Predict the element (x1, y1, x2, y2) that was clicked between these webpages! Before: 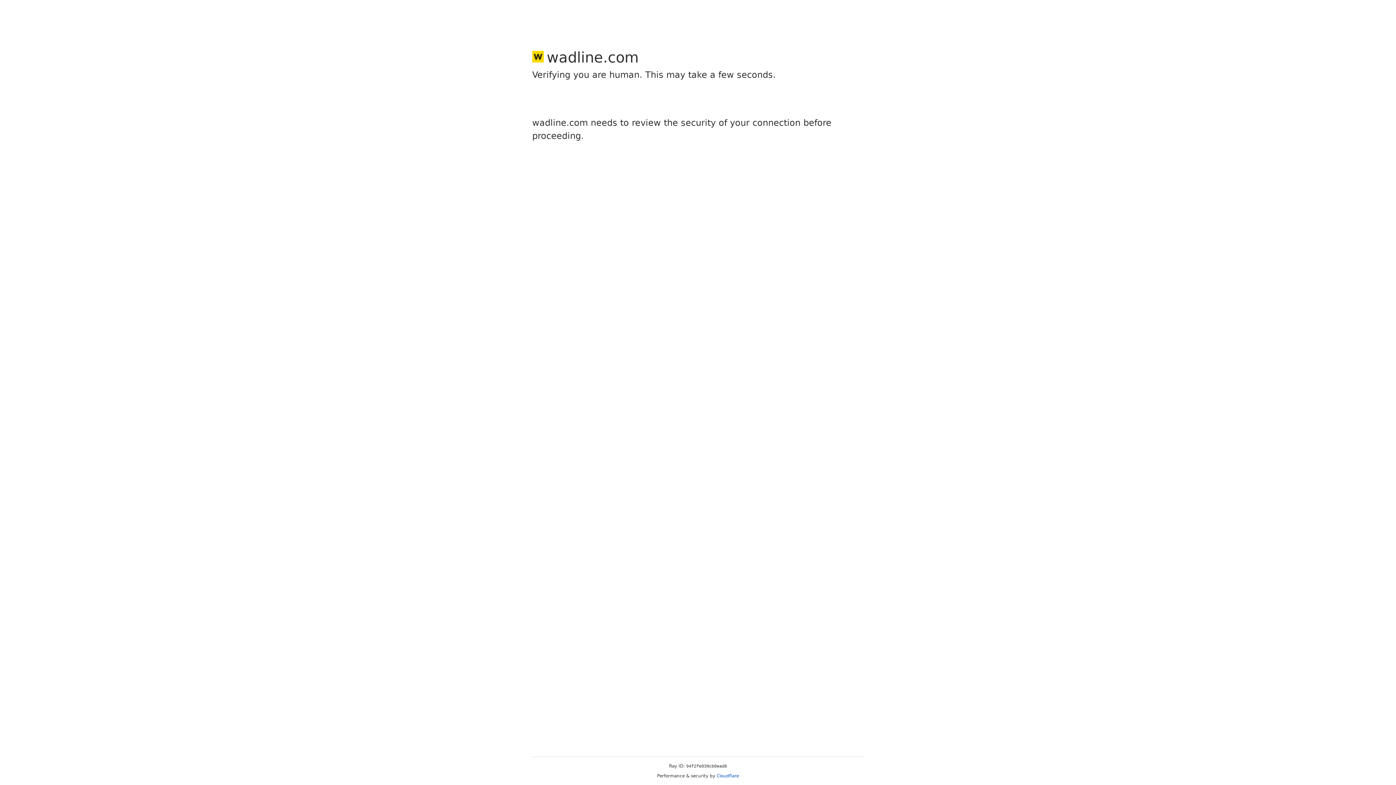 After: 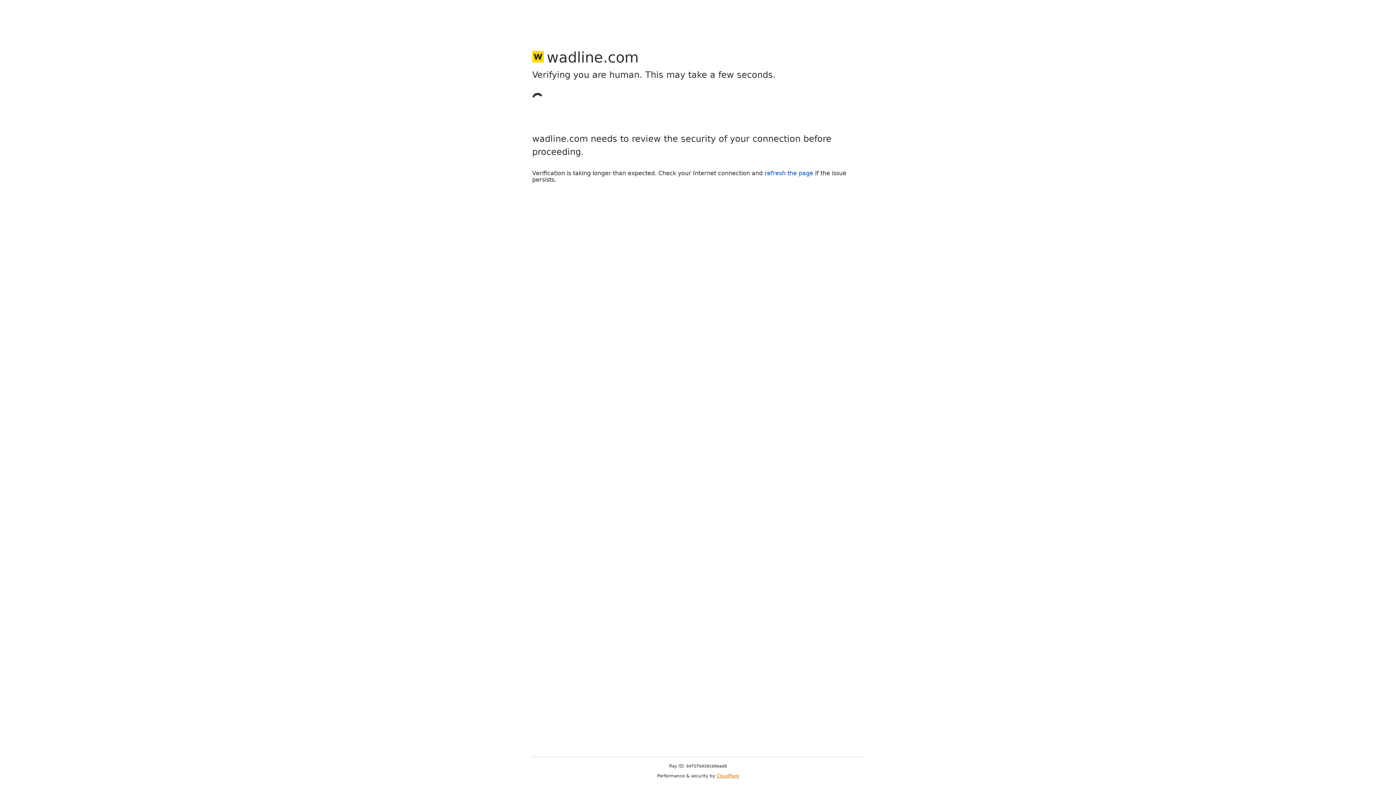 Action: bbox: (716, 773, 739, 778) label: Cloudflare